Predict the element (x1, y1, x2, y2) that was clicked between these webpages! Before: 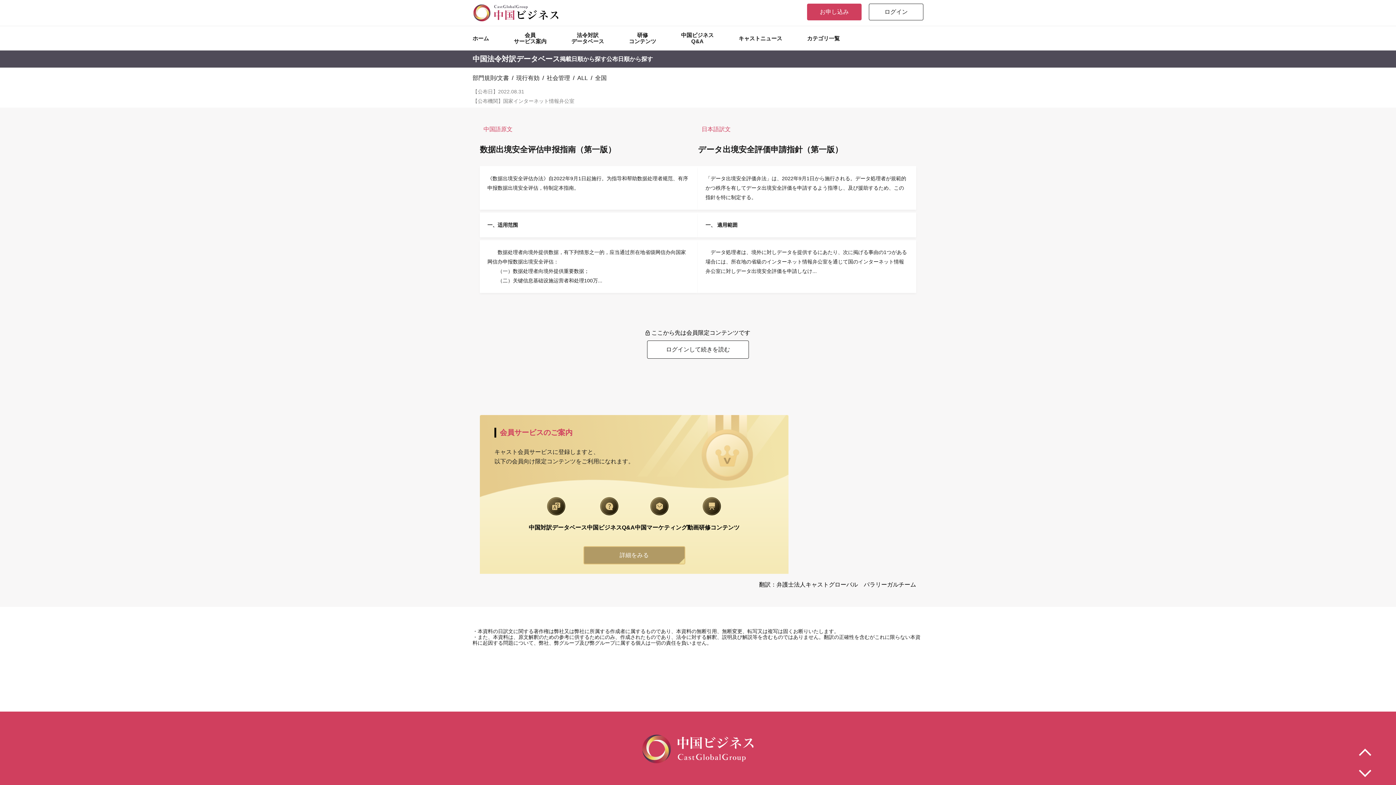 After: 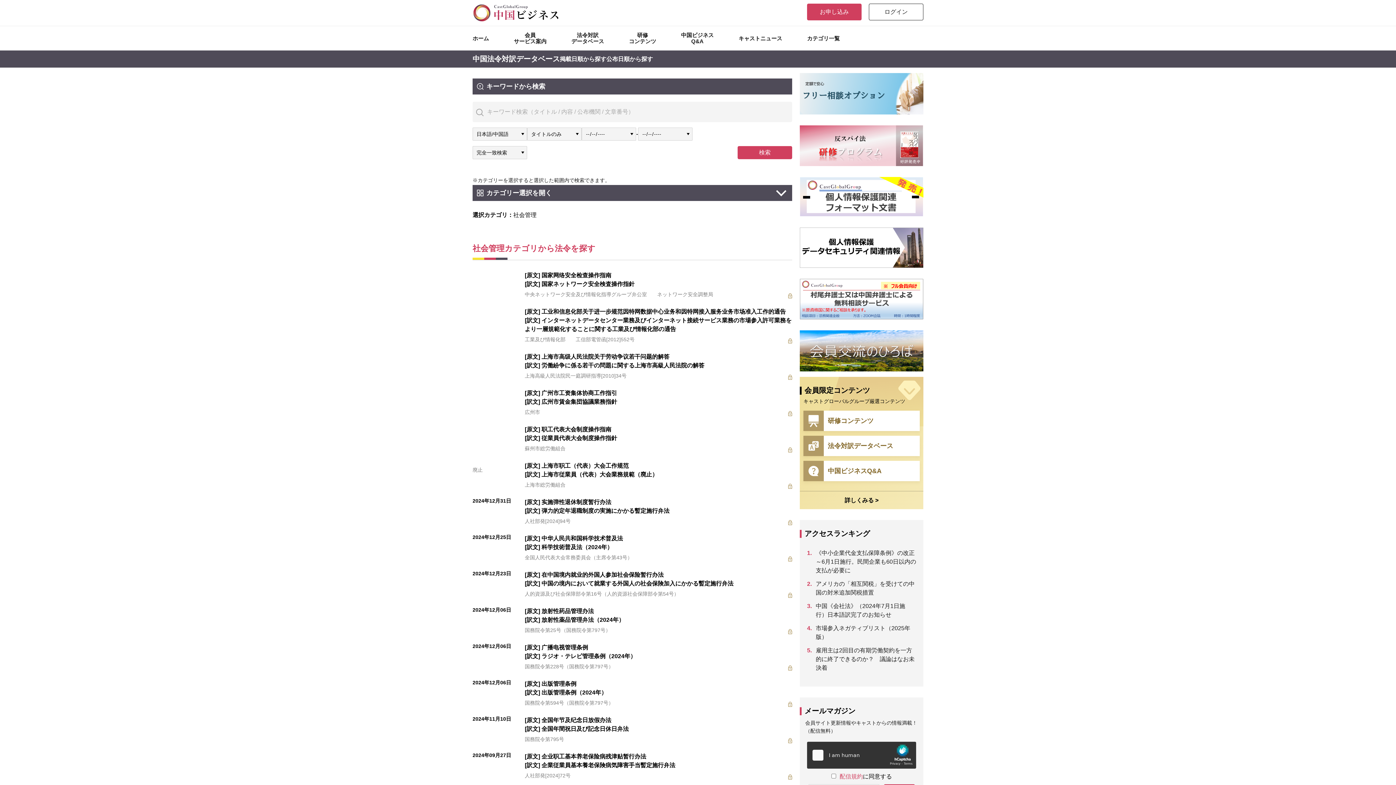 Action: label: 社会管理 bbox: (546, 75, 570, 81)